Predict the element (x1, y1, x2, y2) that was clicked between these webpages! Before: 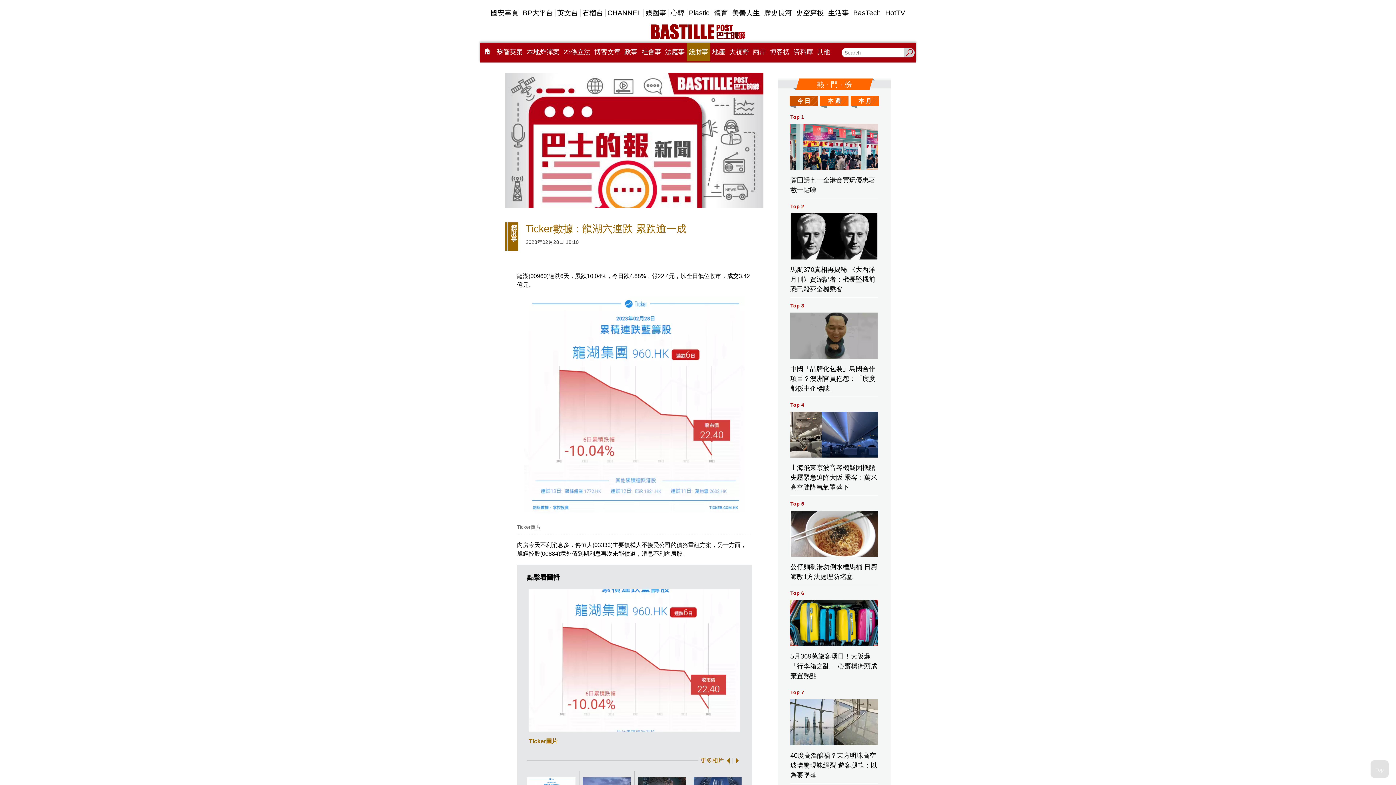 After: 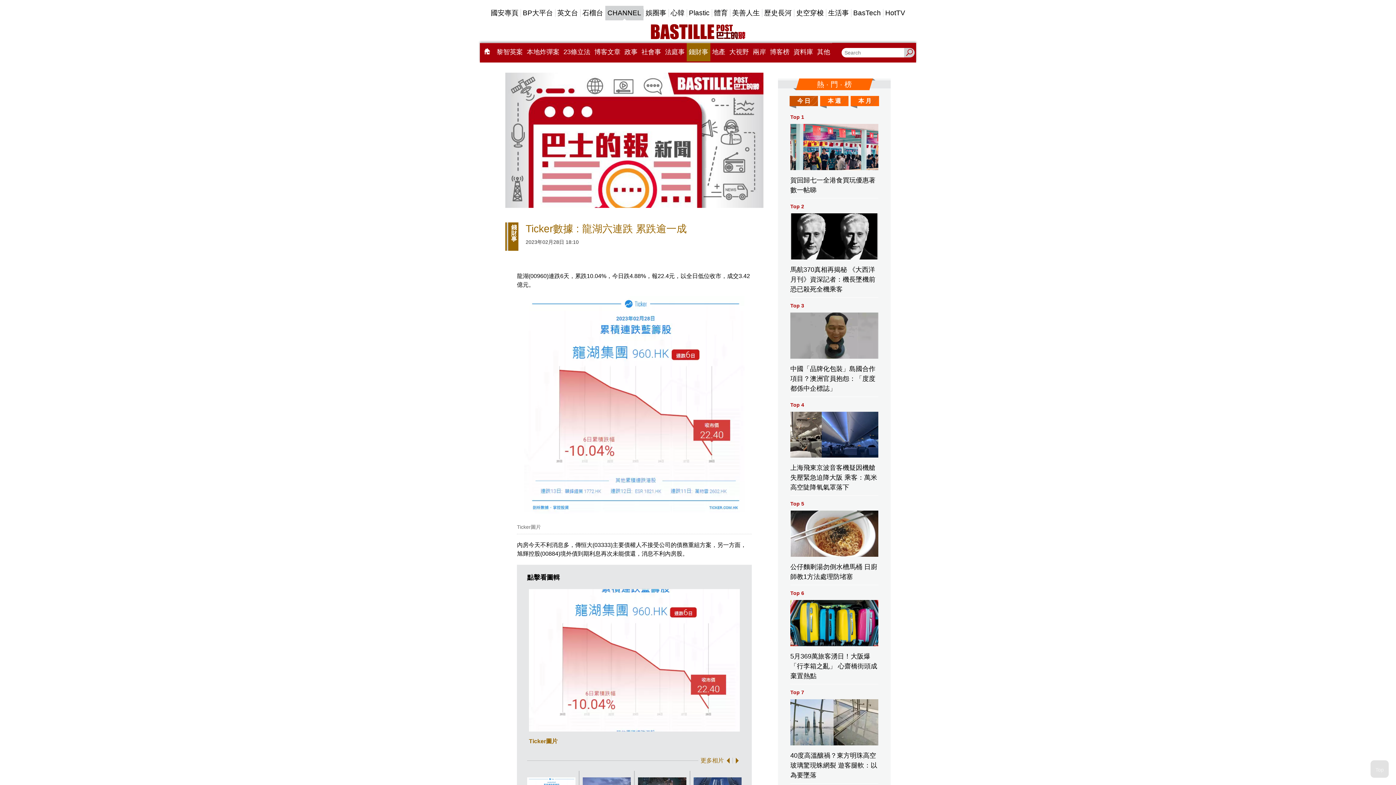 Action: label: CHANNEL bbox: (605, 5, 643, 20)